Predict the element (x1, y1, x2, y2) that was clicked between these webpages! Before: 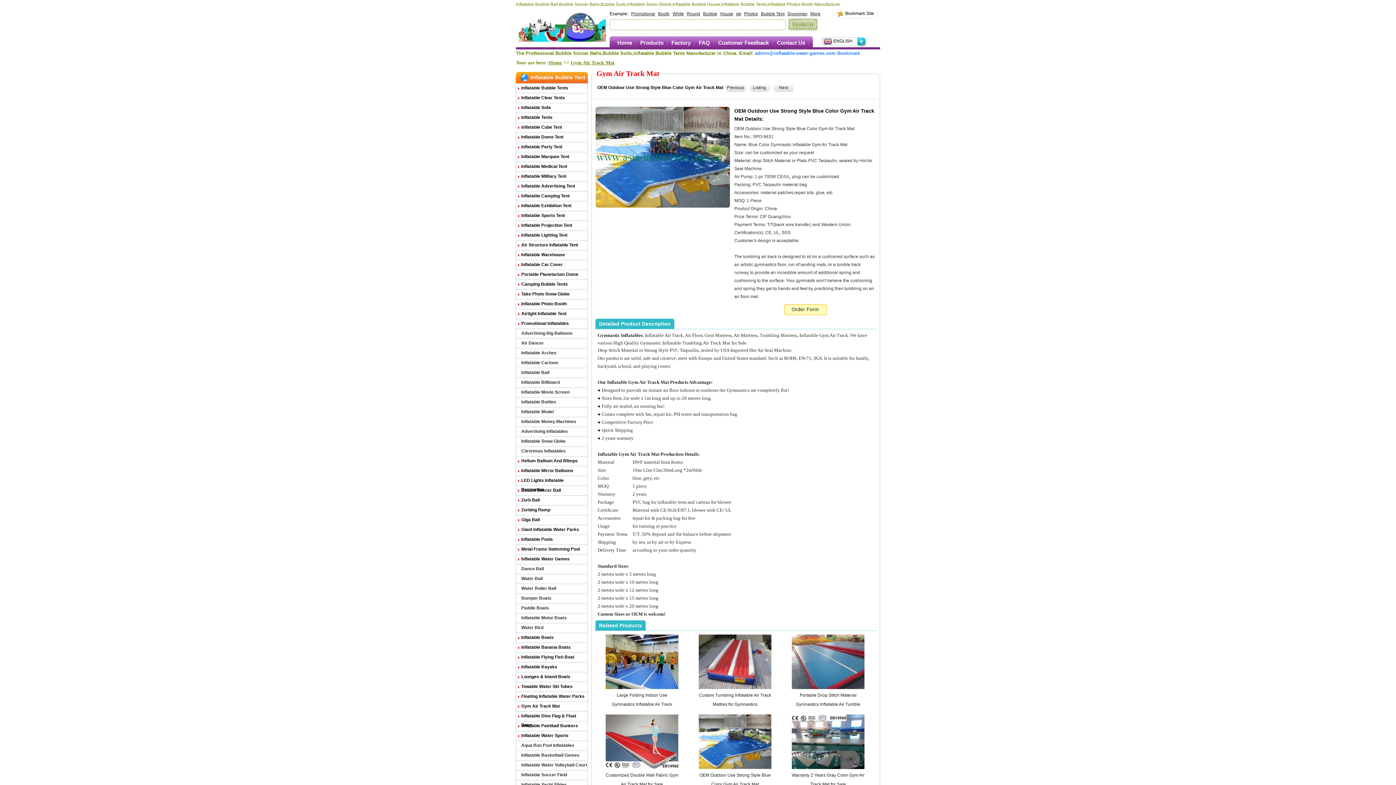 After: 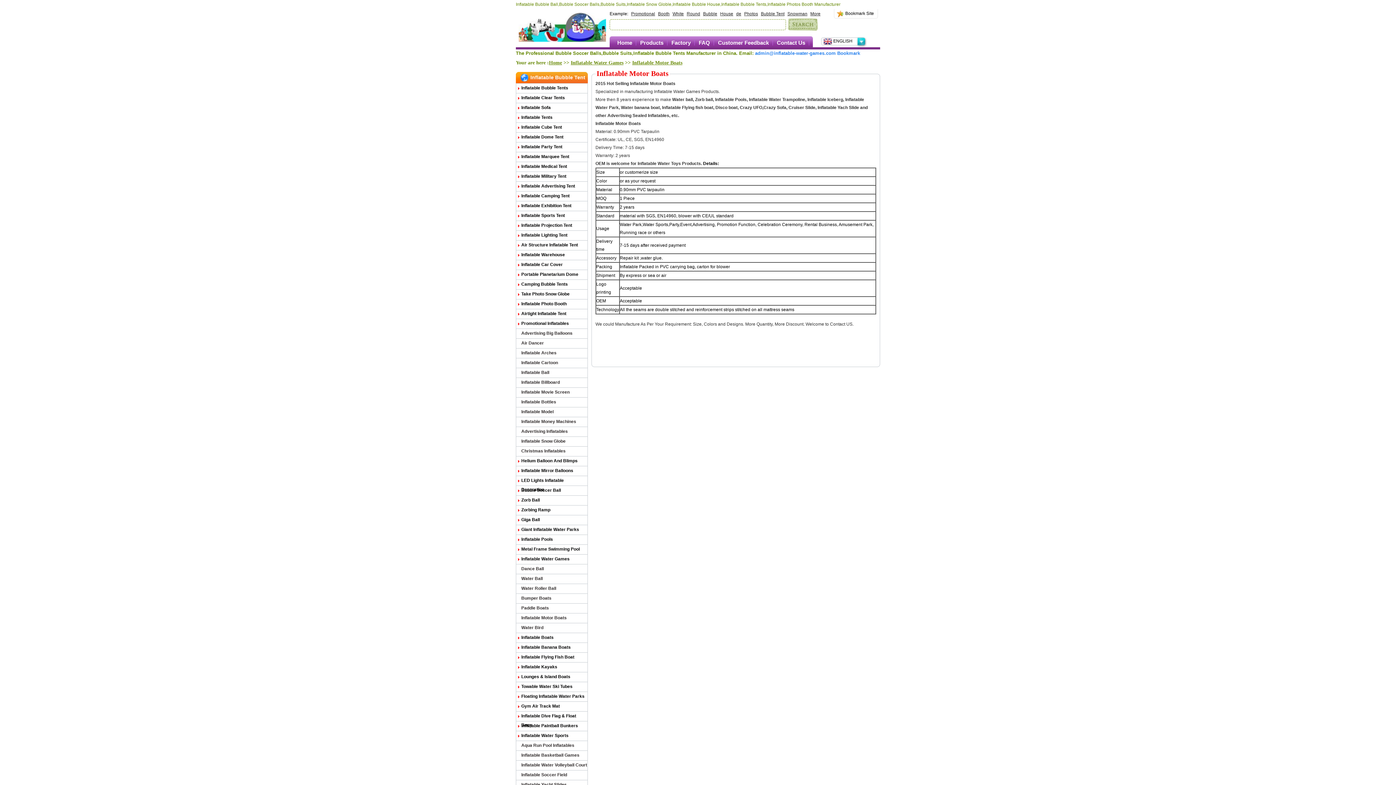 Action: bbox: (521, 613, 587, 623) label: Inflatable Motor Boats